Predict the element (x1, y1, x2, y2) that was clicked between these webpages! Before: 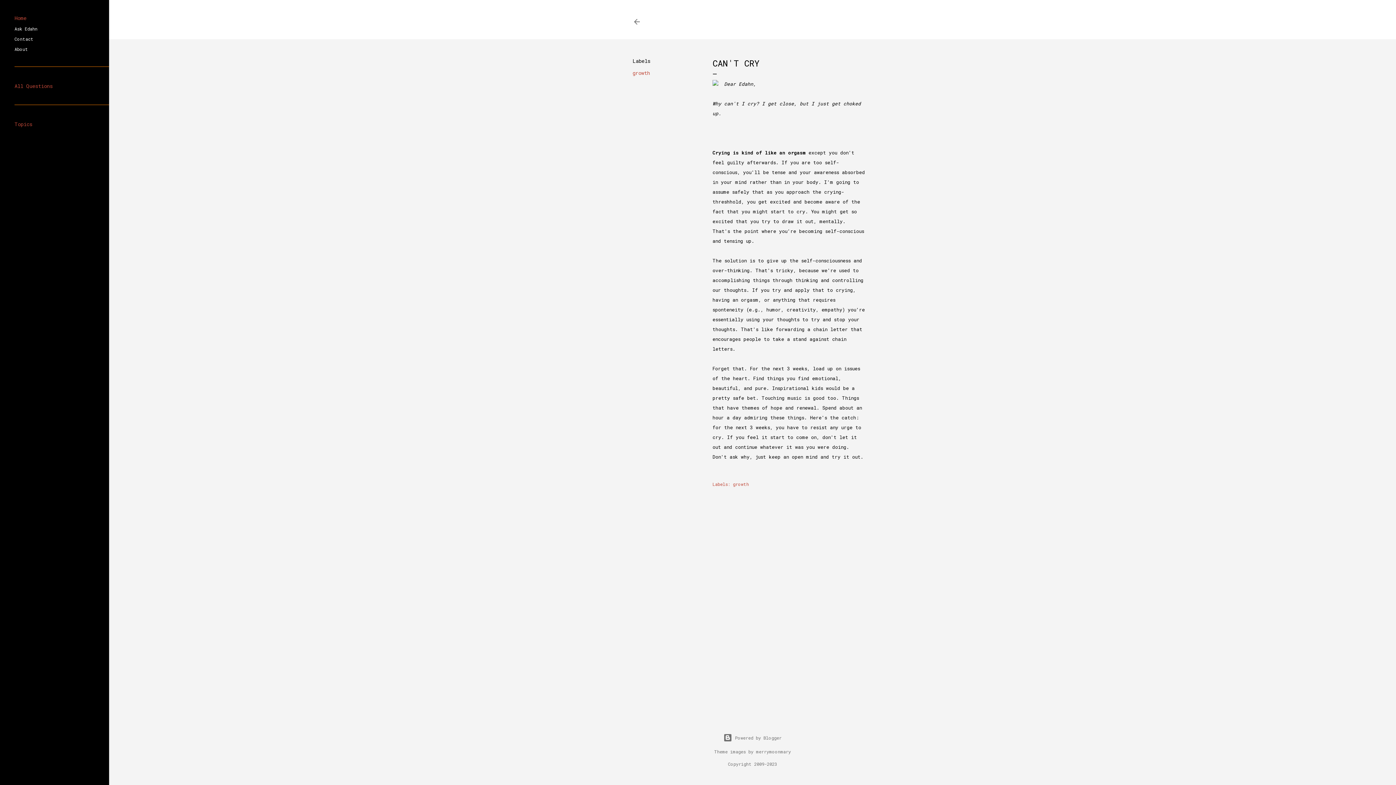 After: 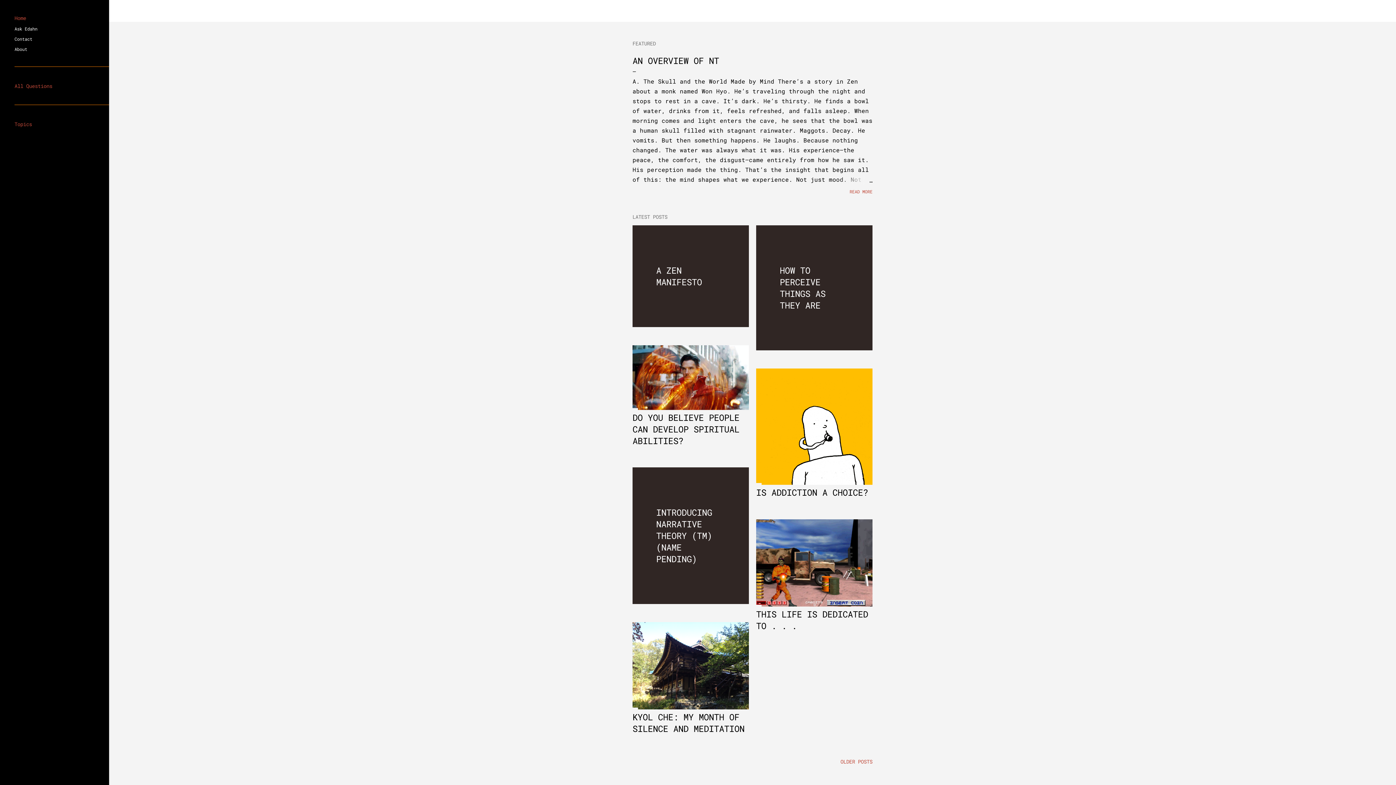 Action: bbox: (632, 18, 641, 28)